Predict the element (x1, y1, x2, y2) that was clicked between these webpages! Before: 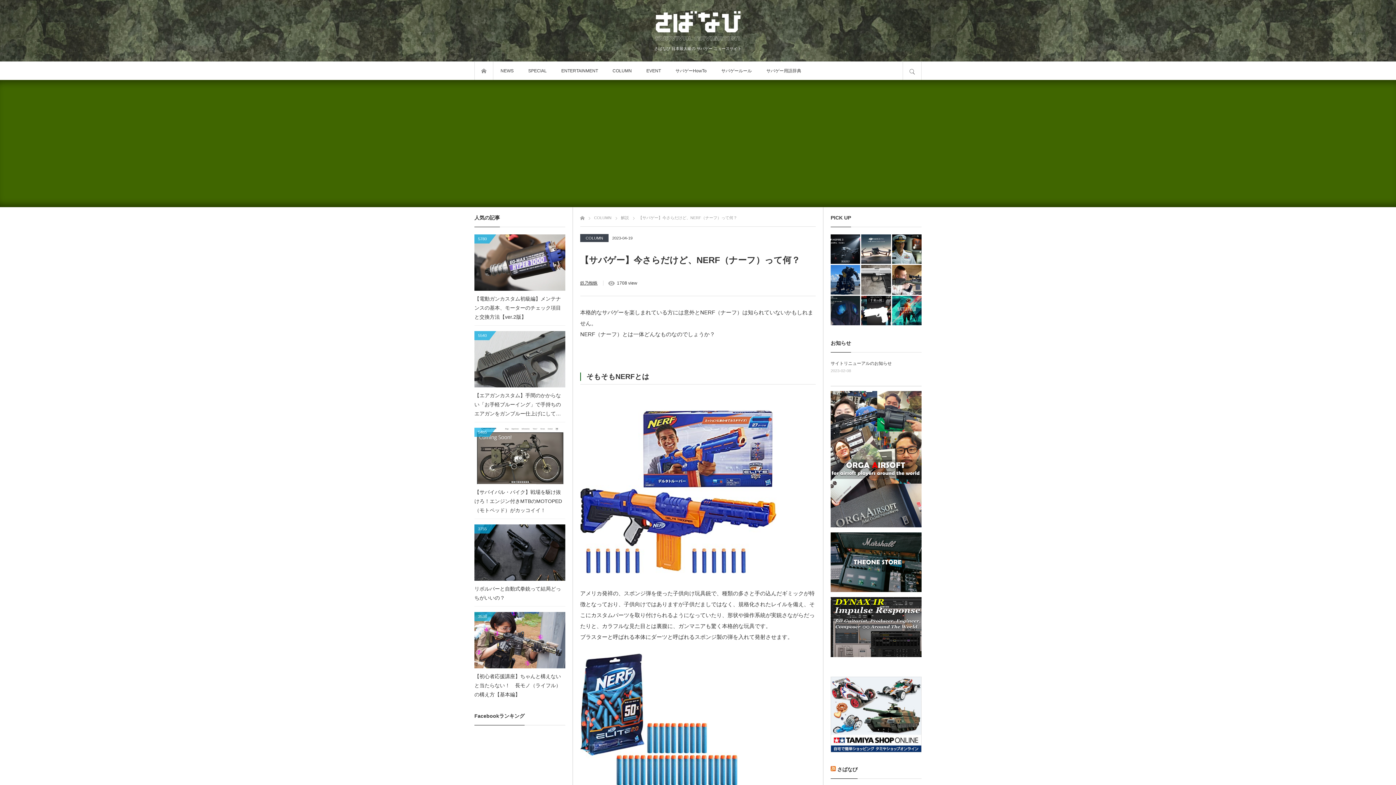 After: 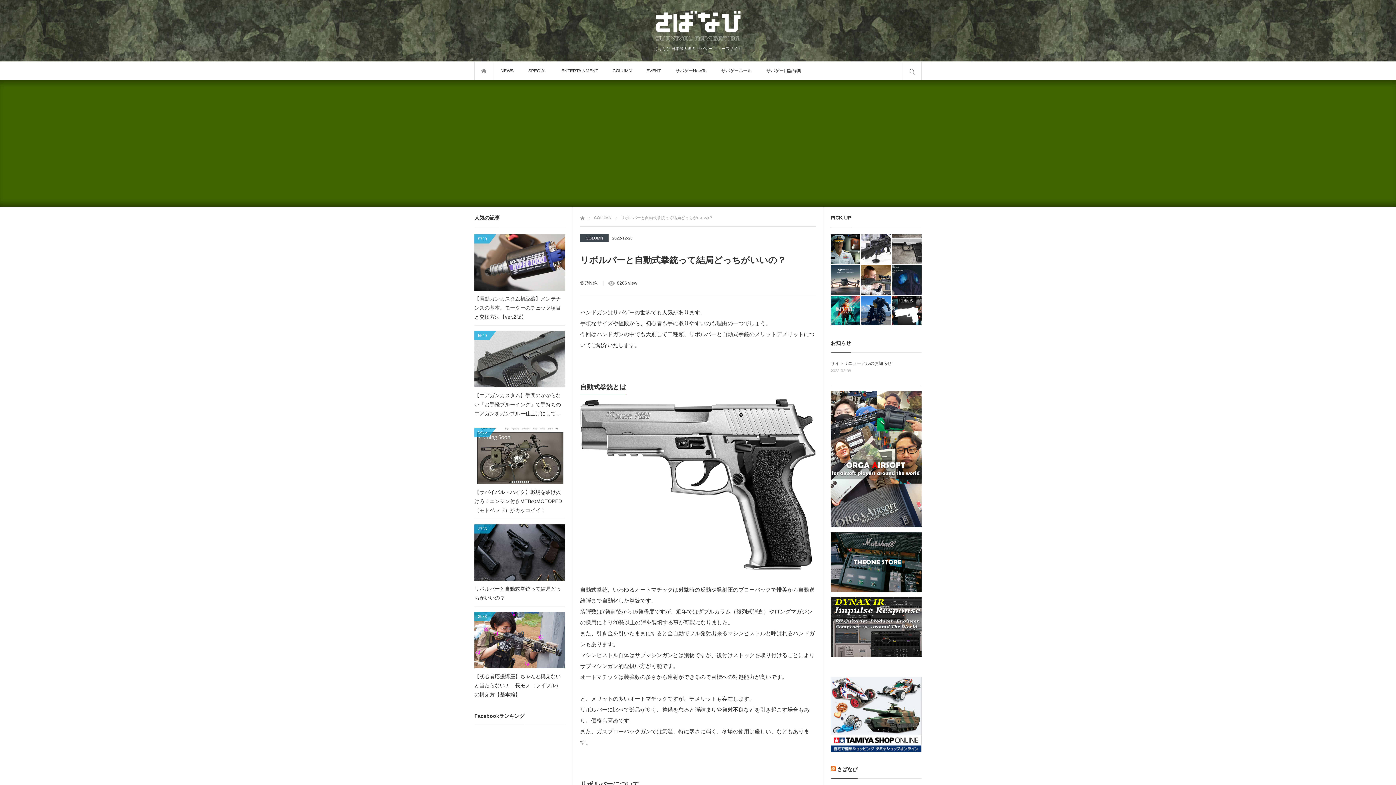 Action: label: リボルバーと自動式拳銃って結局どっちがいいの？ bbox: (474, 584, 565, 602)